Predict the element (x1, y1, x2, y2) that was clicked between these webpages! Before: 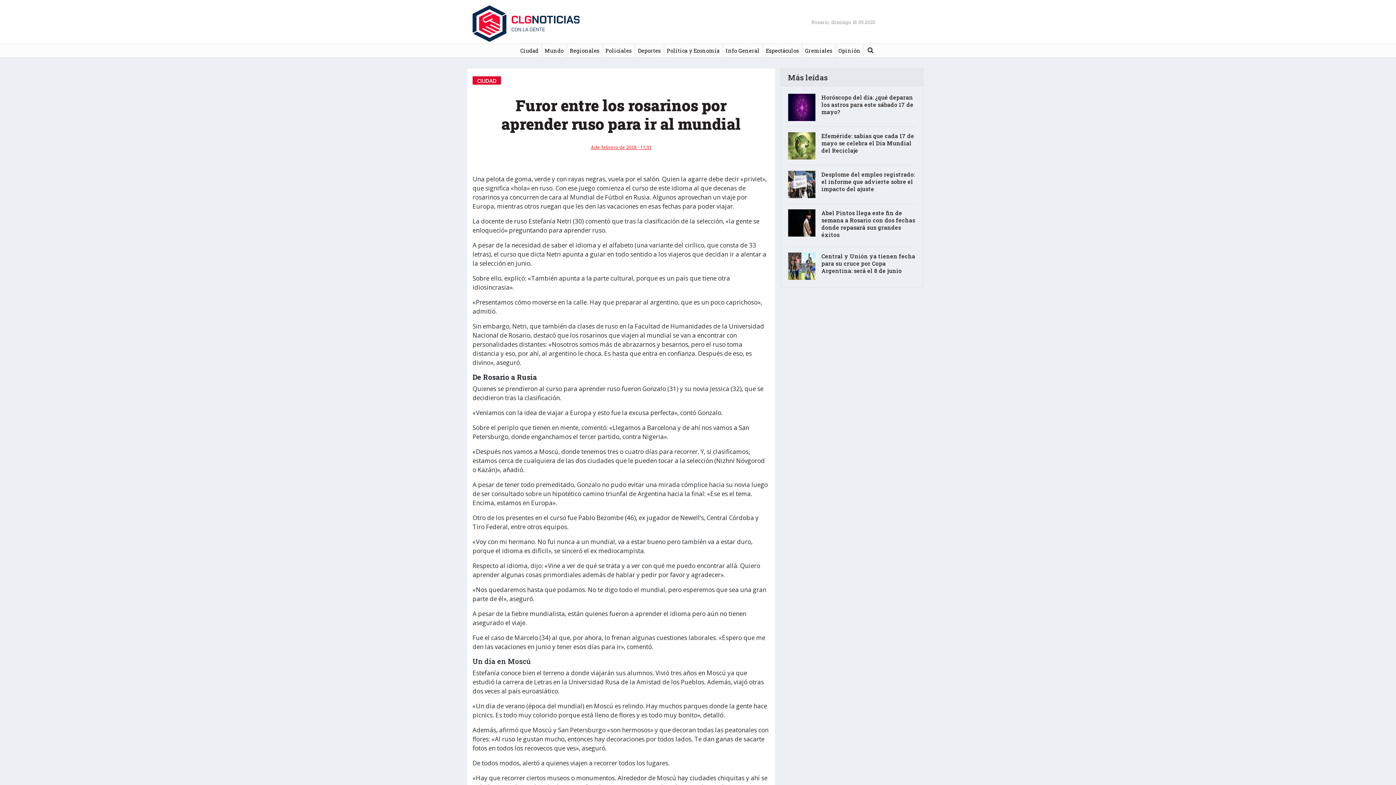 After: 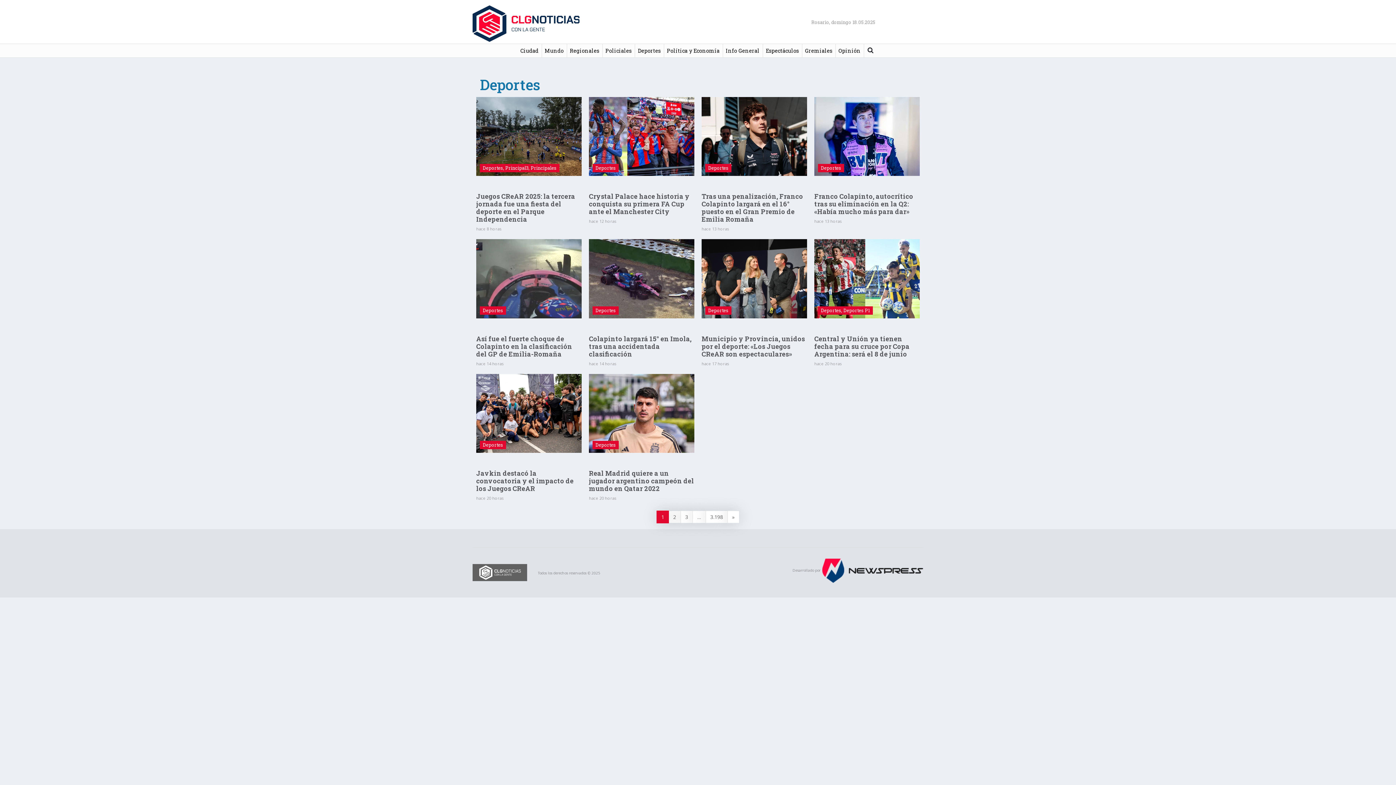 Action: label: Deportes bbox: (635, 43, 663, 57)